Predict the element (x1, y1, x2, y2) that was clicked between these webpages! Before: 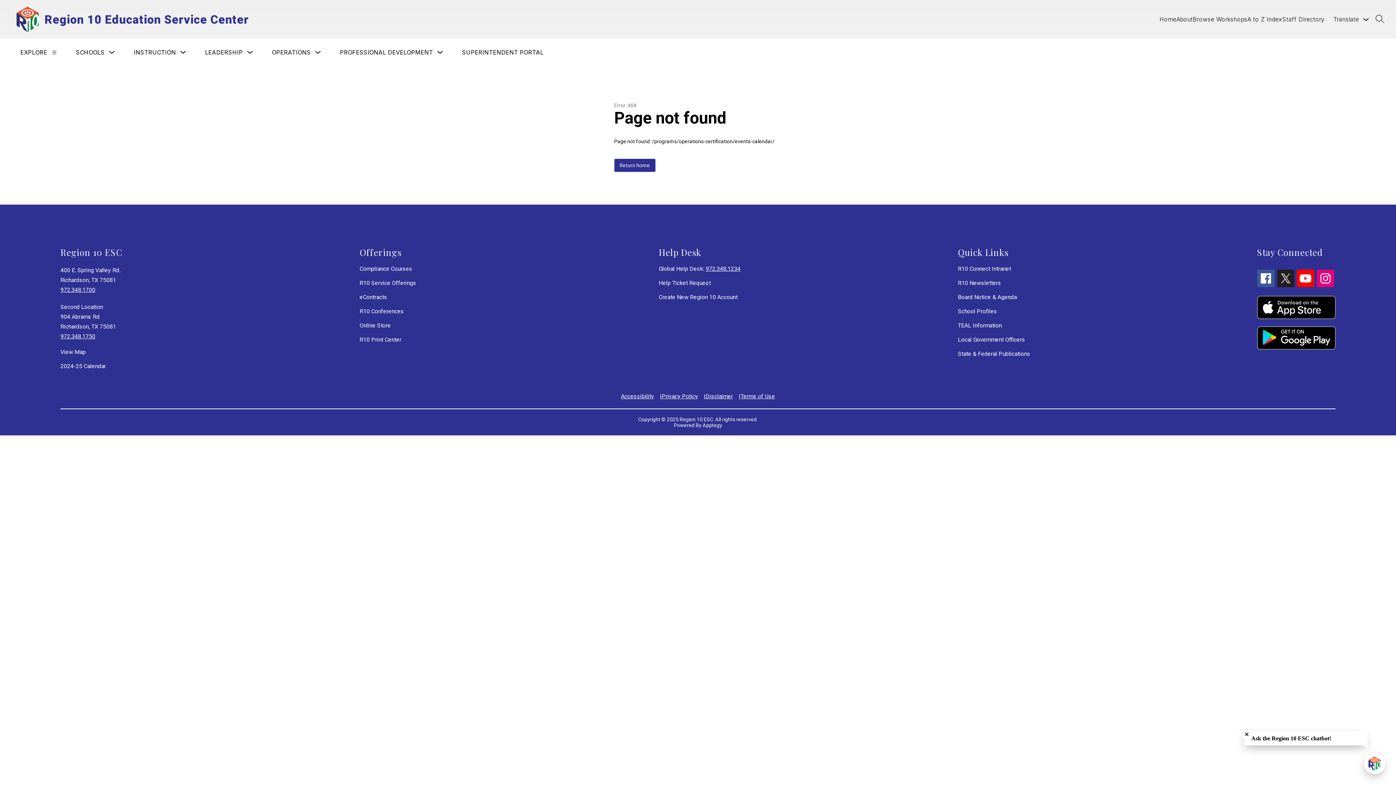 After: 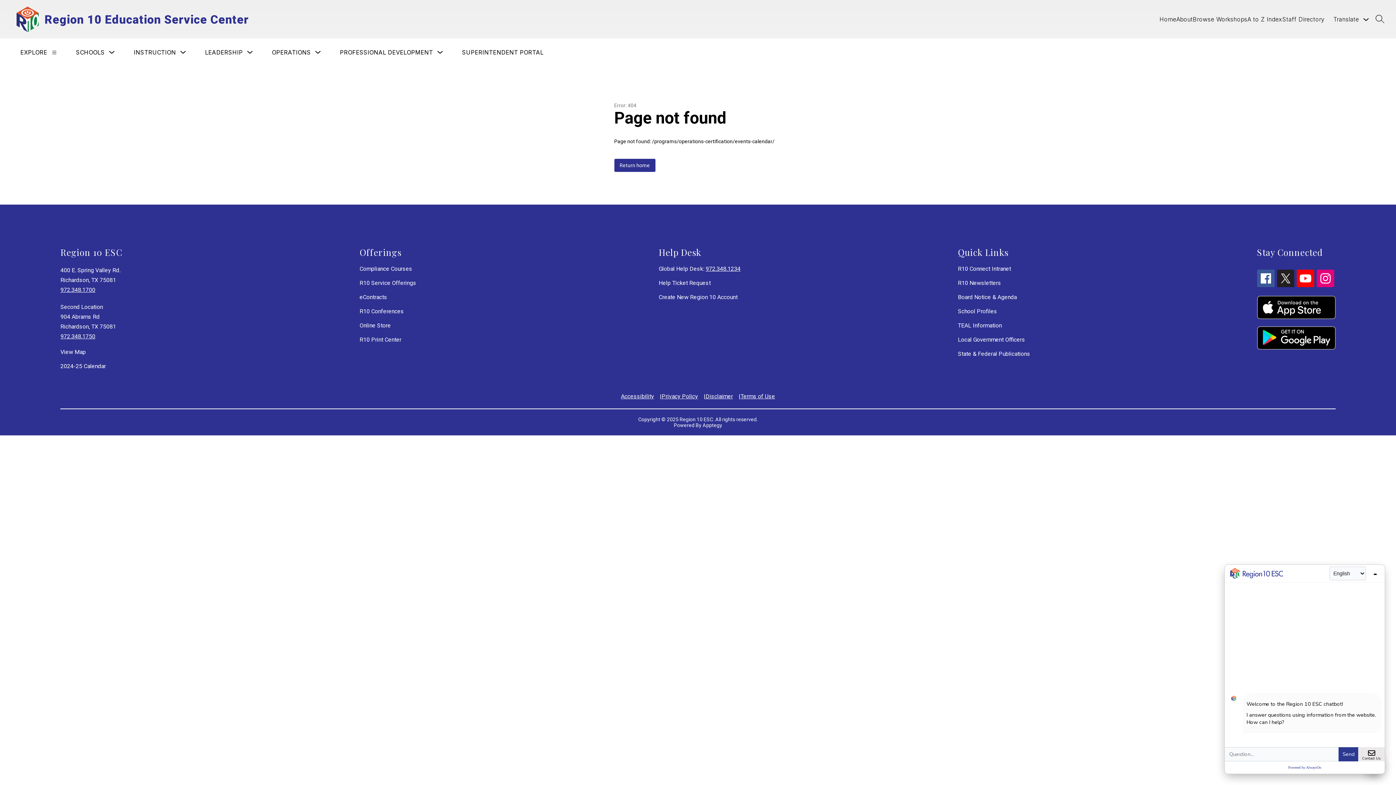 Action: bbox: (1364, 753, 1385, 774)